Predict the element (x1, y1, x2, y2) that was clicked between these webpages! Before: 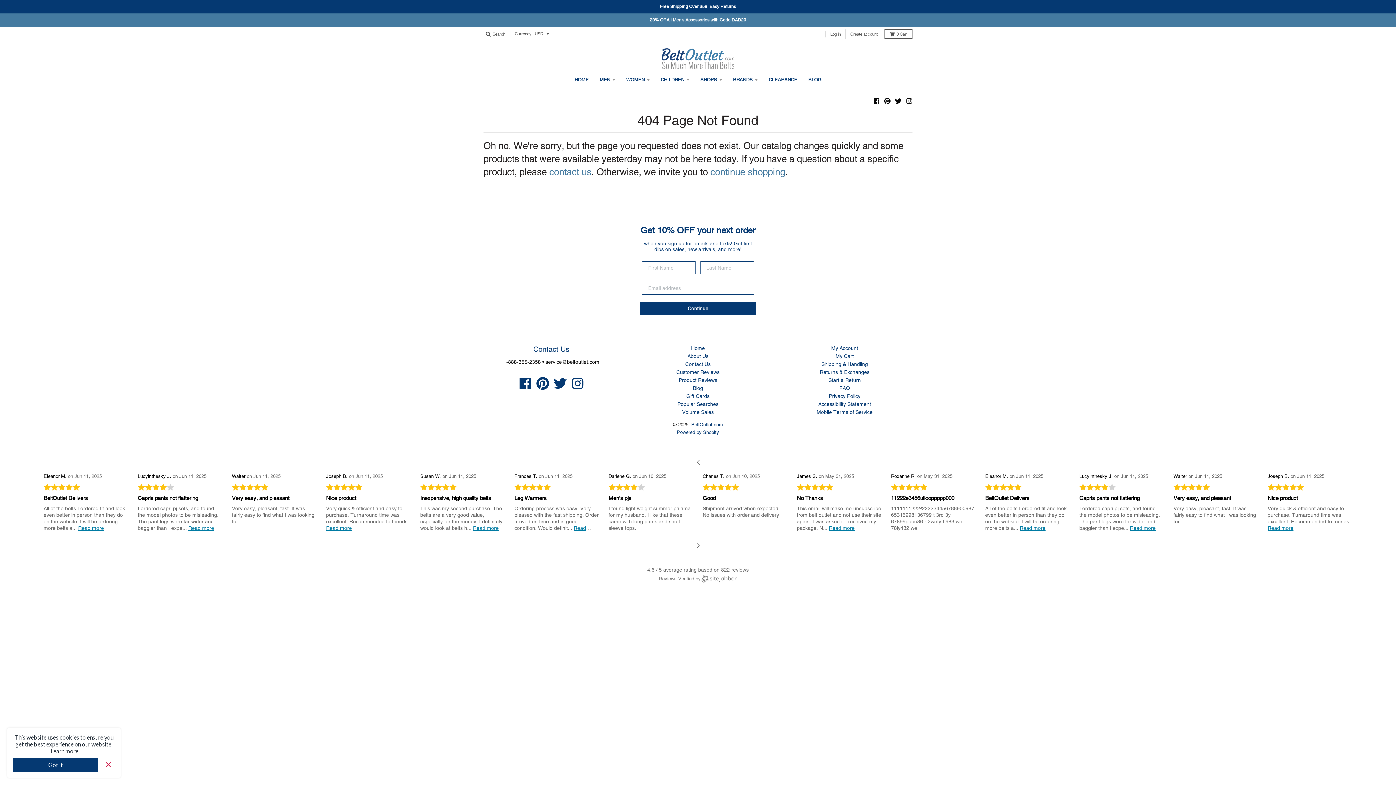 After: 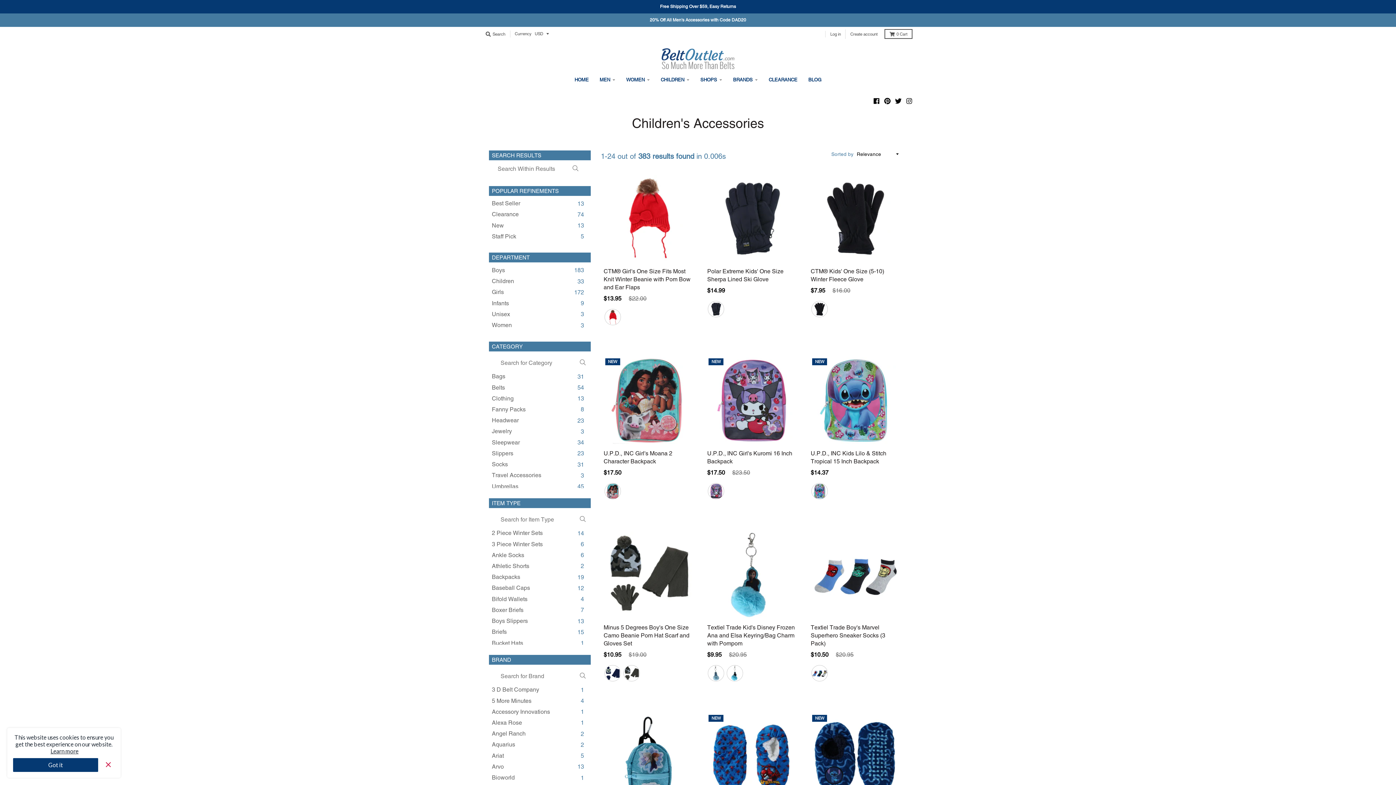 Action: label: CHILDREN bbox: (656, 73, 694, 86)